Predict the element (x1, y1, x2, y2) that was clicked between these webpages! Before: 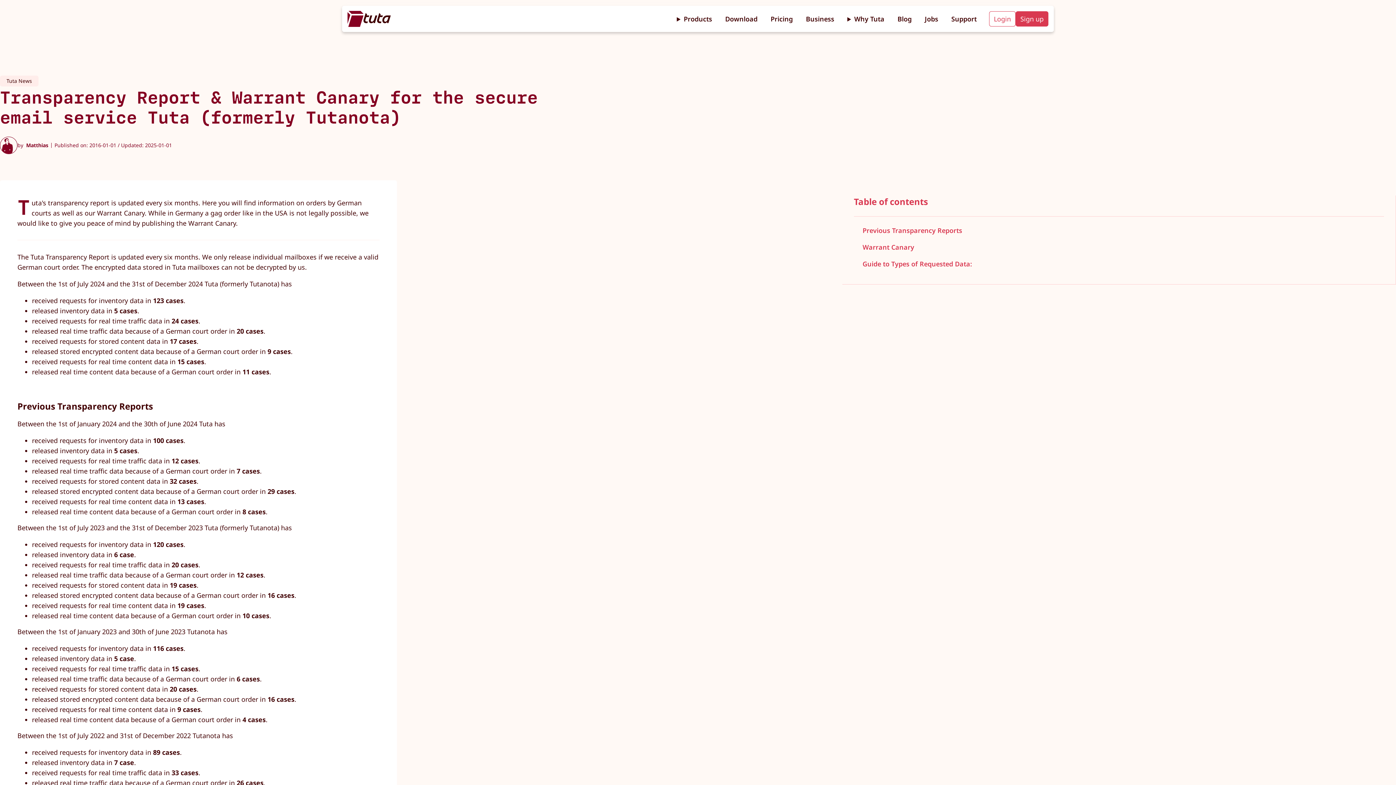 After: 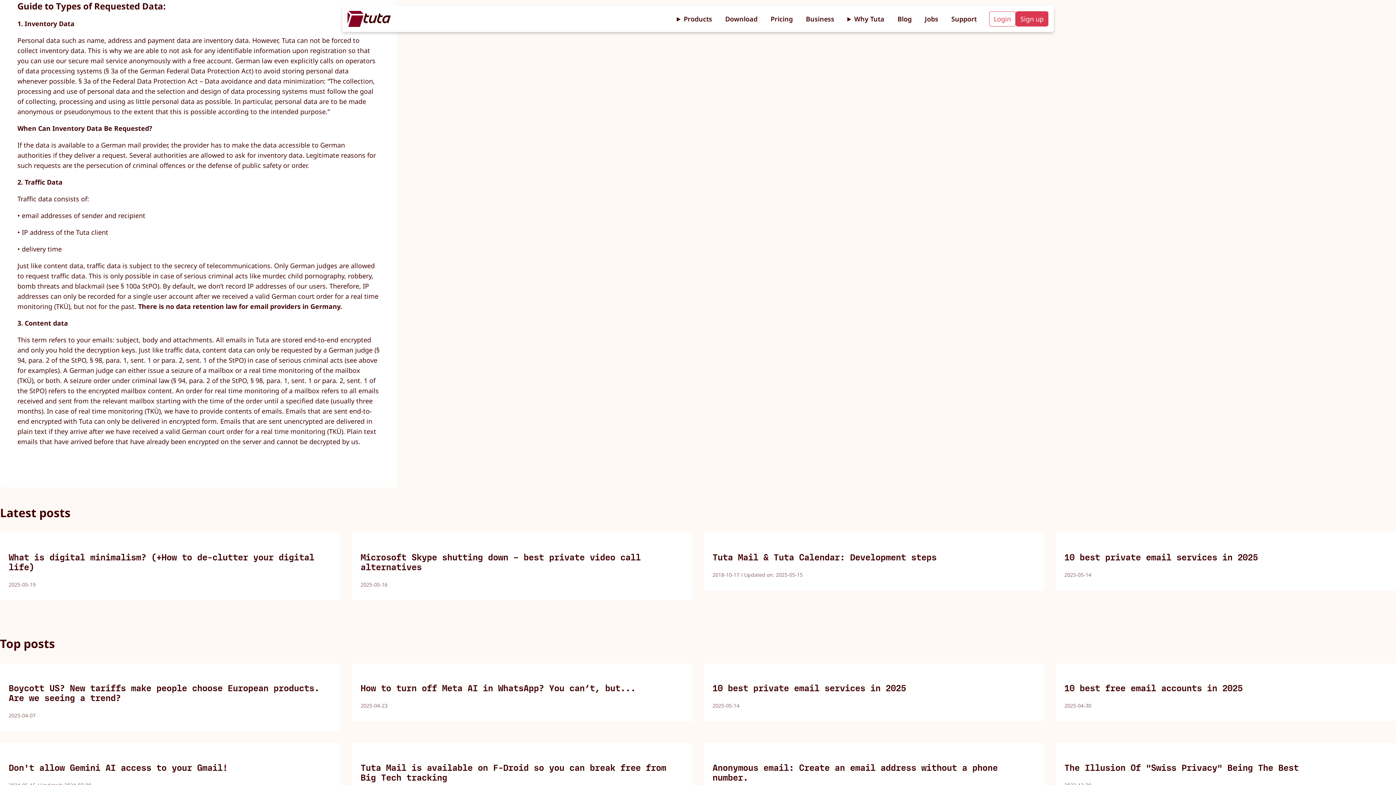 Action: label: Guide to Types of Requested Data: bbox: (854, 258, 972, 269)